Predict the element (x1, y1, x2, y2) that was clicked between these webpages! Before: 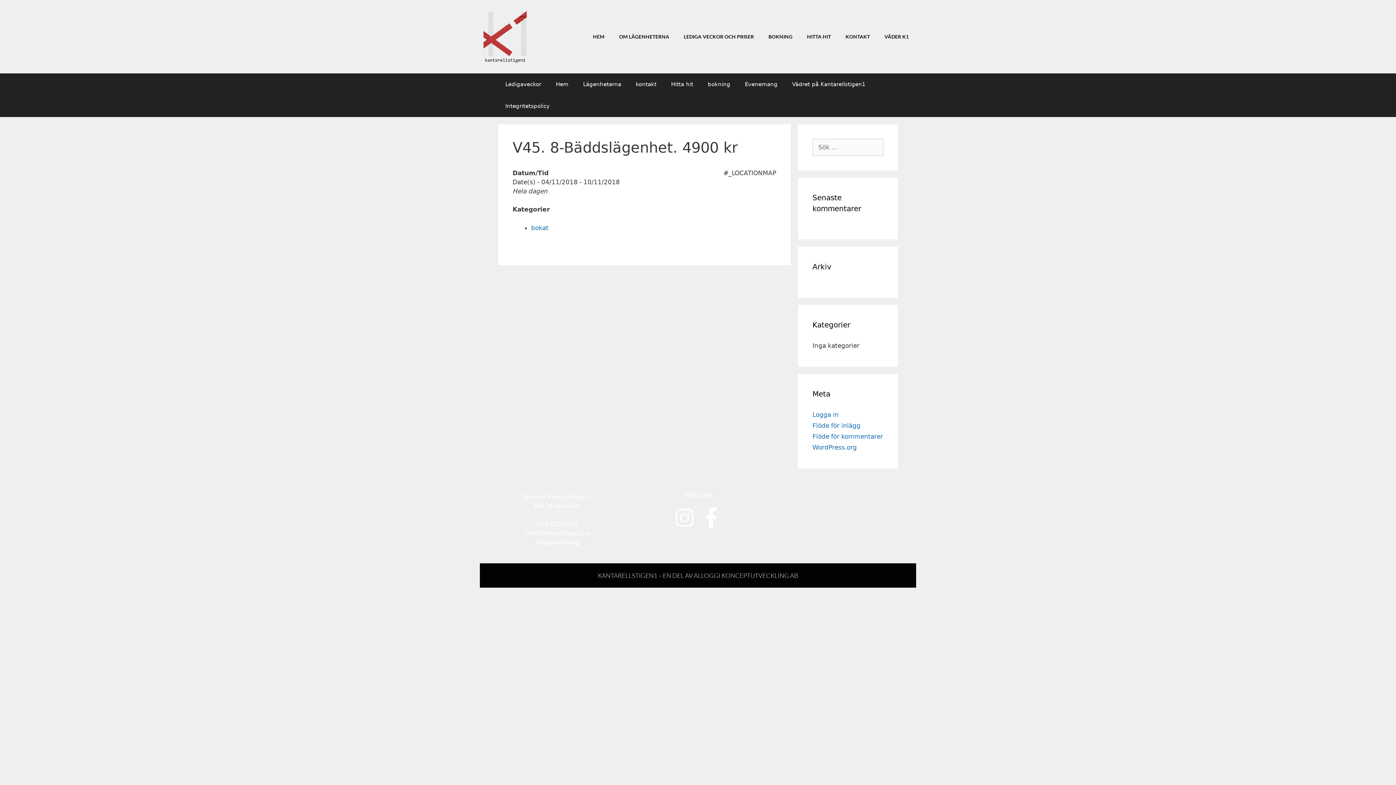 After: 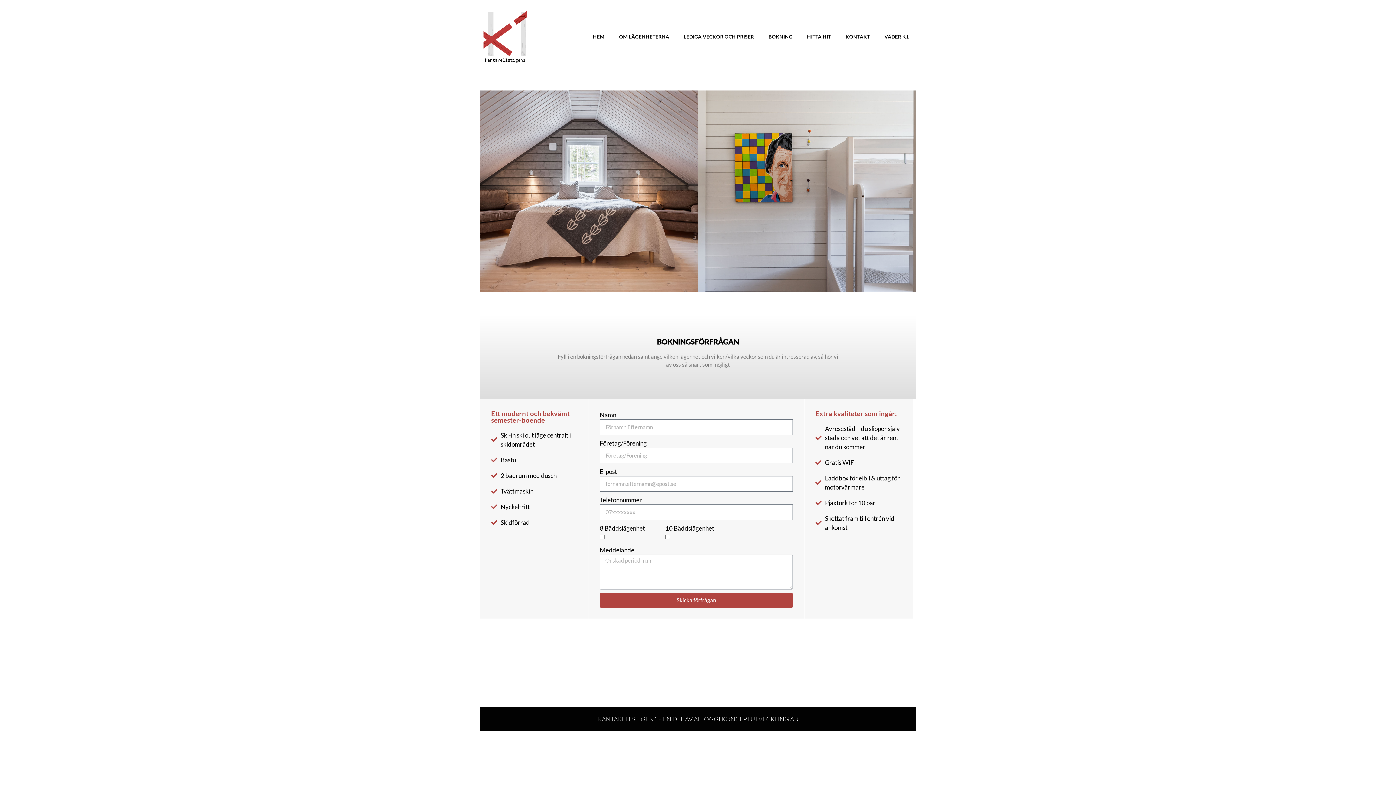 Action: label: bokning bbox: (700, 73, 737, 95)